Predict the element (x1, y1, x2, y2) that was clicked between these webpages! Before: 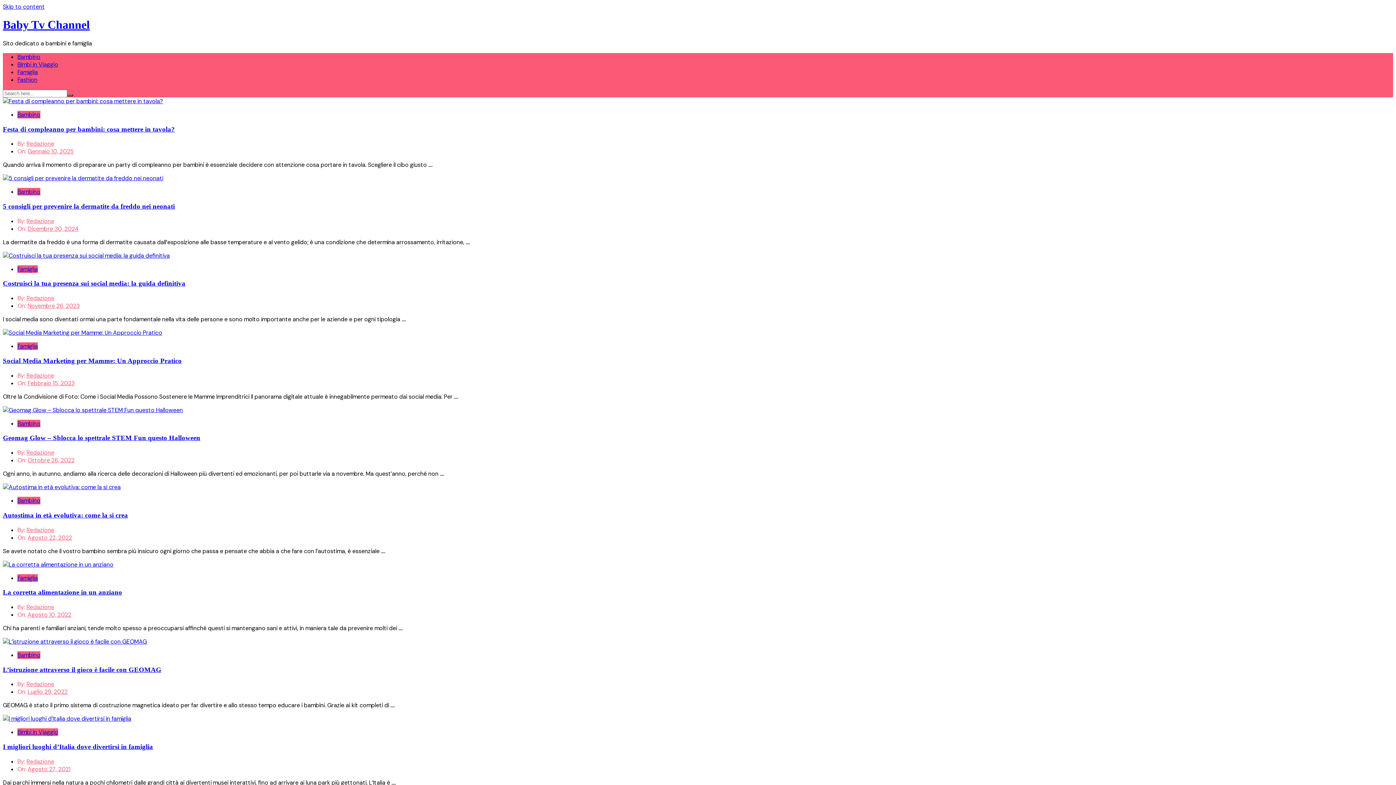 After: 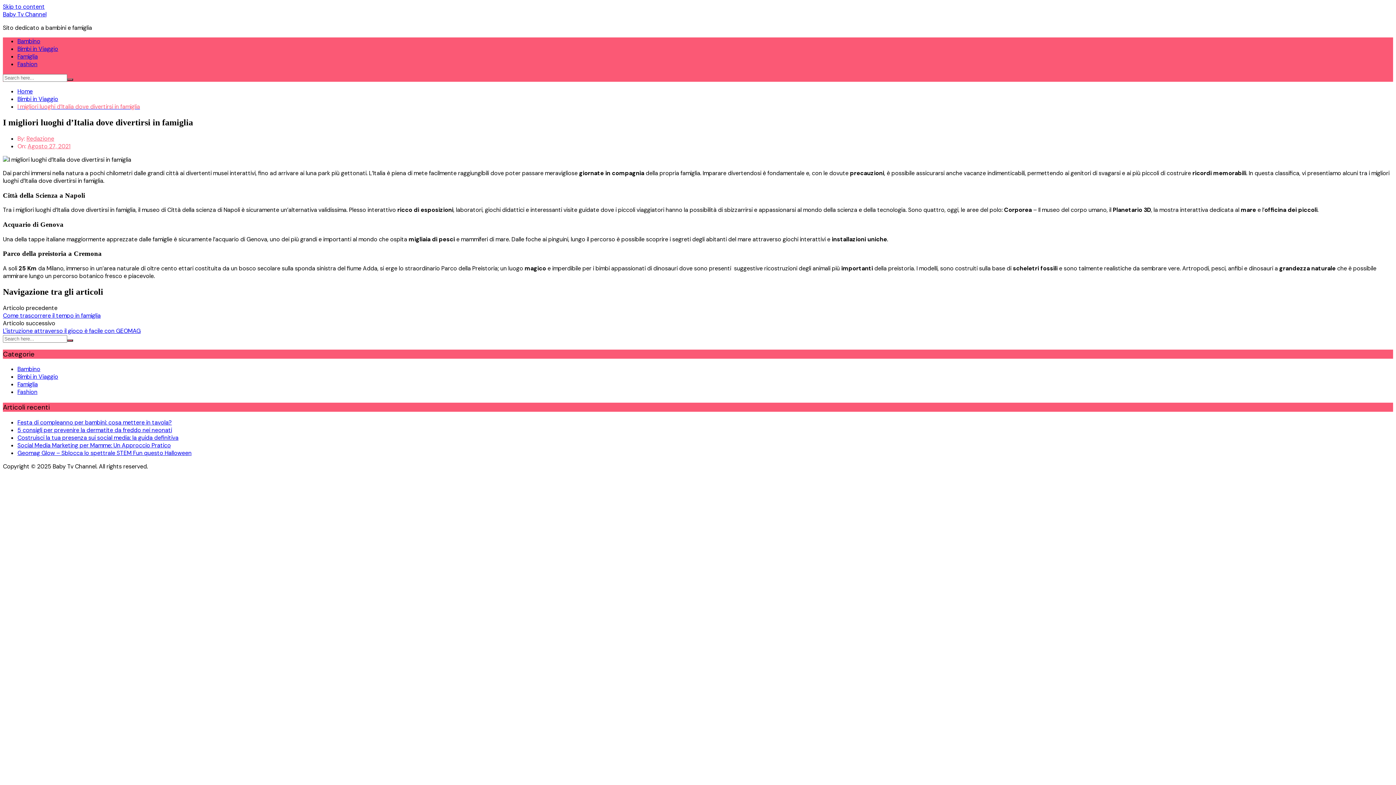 Action: label: Agosto 27, 2021 bbox: (27, 765, 70, 773)